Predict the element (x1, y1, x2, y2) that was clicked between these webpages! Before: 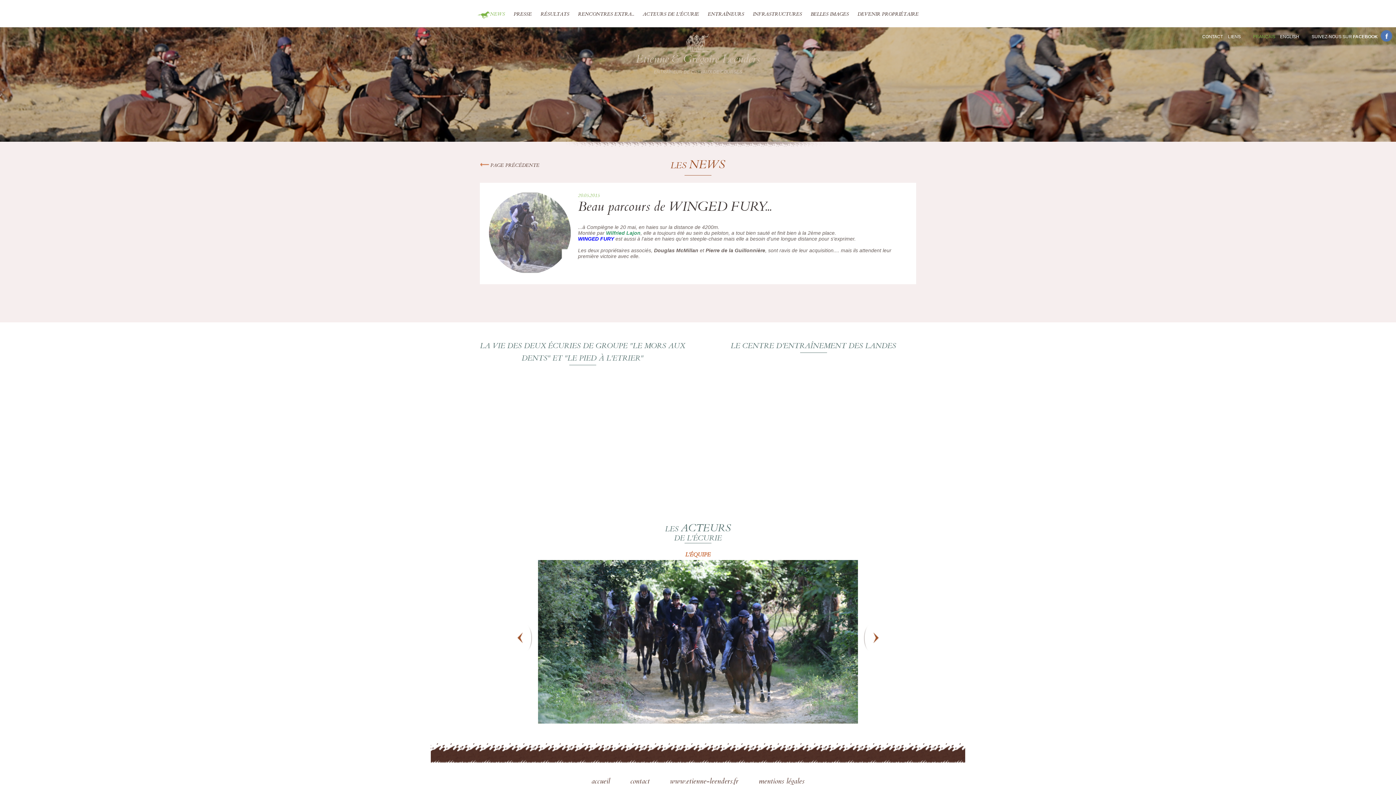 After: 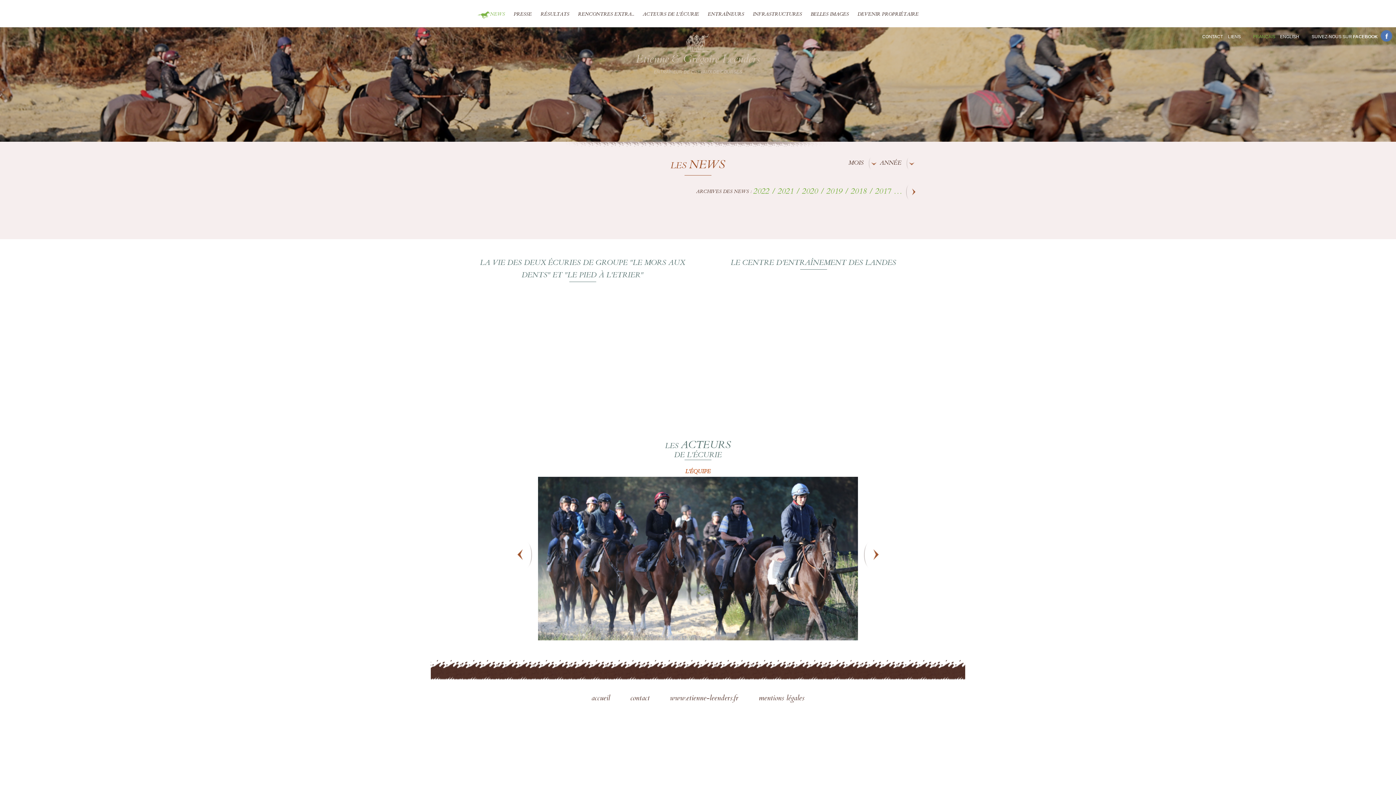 Action: bbox: (477, 1, 505, 28) label: NEWS